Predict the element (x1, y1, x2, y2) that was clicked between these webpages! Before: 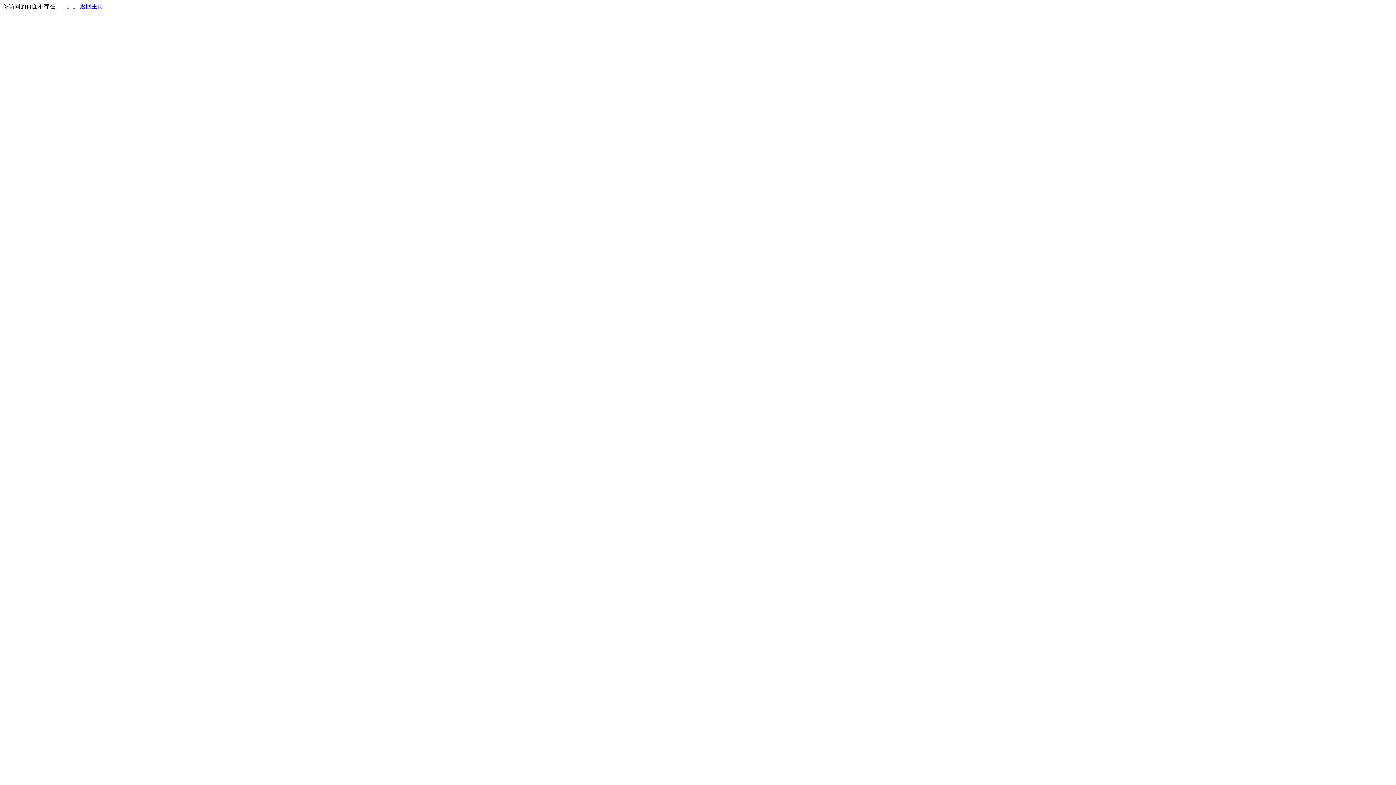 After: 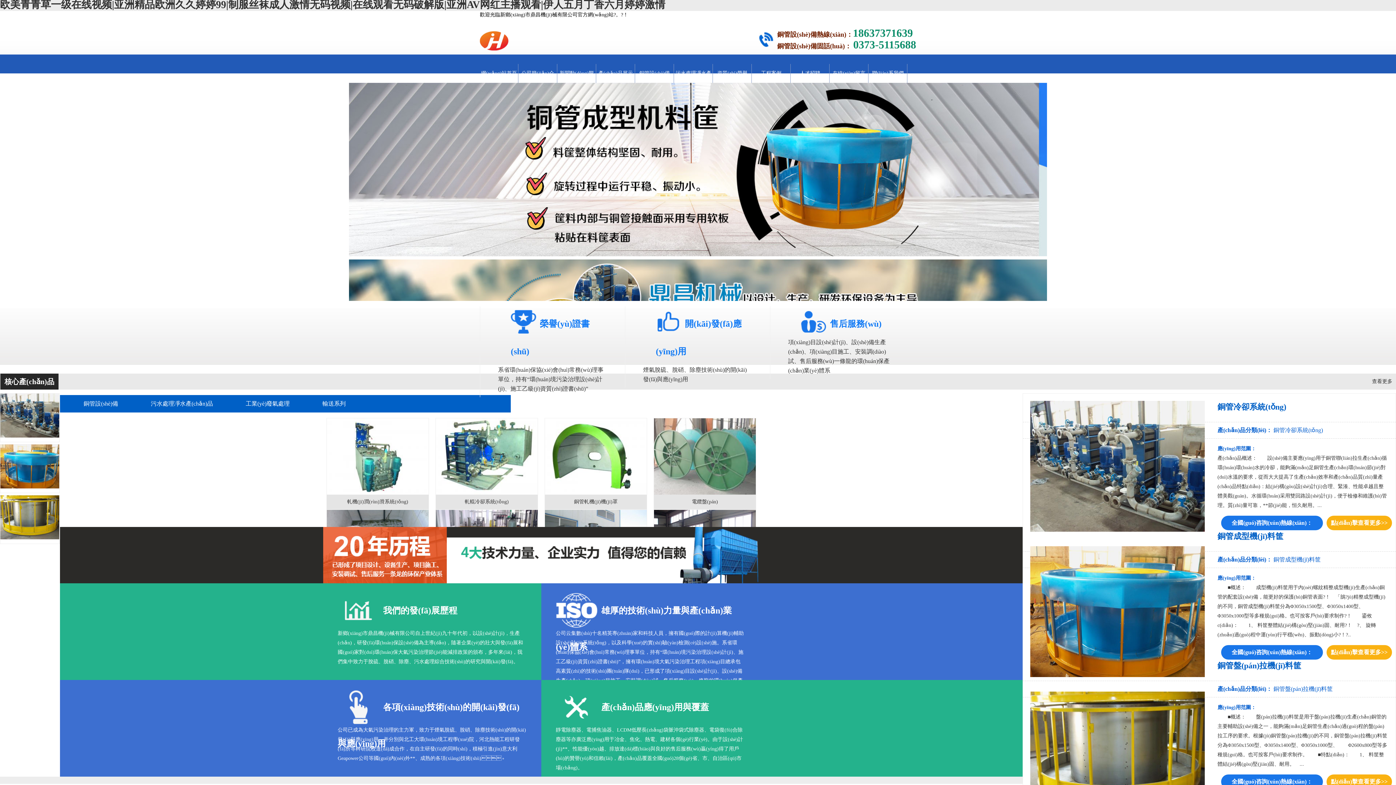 Action: bbox: (80, 3, 103, 9) label: 返回主页